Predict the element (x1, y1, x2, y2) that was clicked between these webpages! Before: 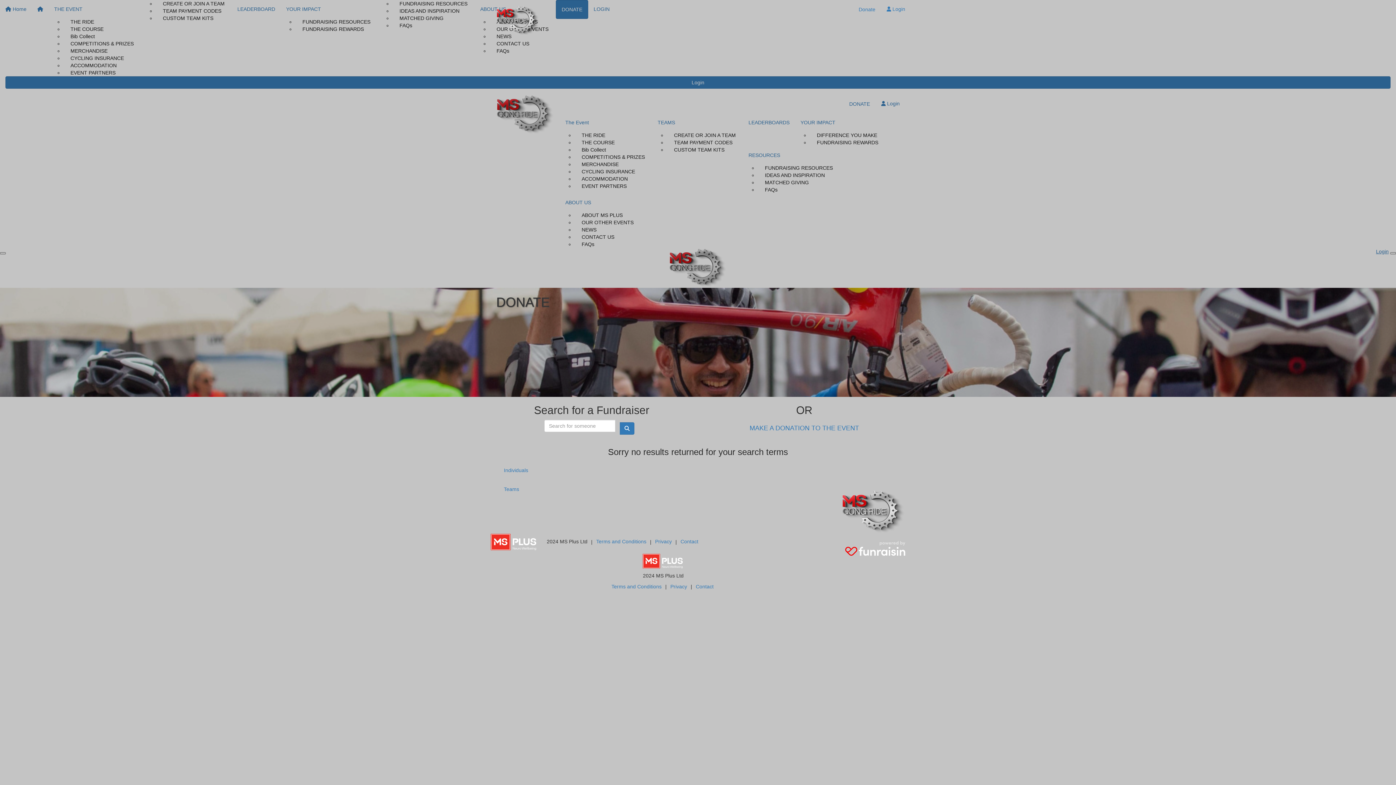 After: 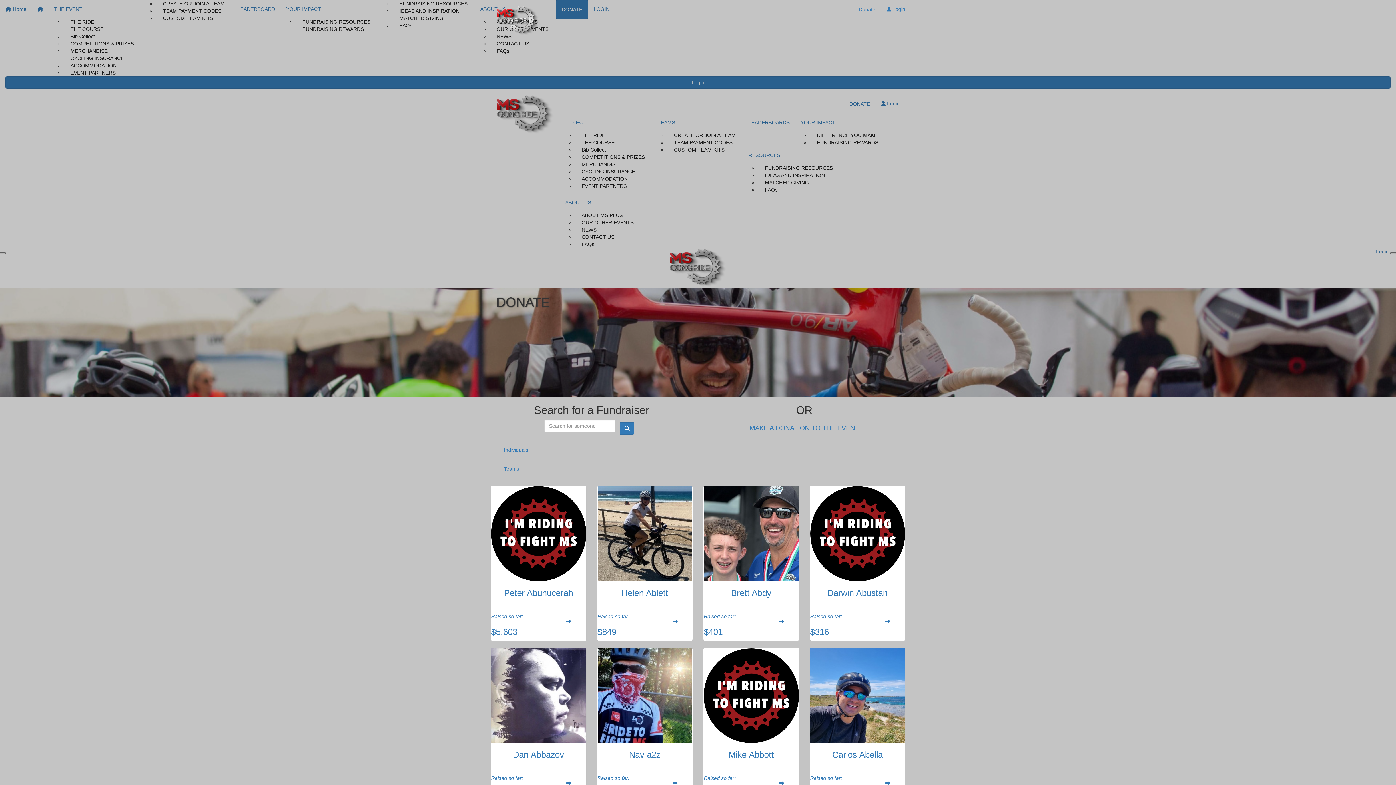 Action: bbox: (496, 461, 910, 480) label: Individuals